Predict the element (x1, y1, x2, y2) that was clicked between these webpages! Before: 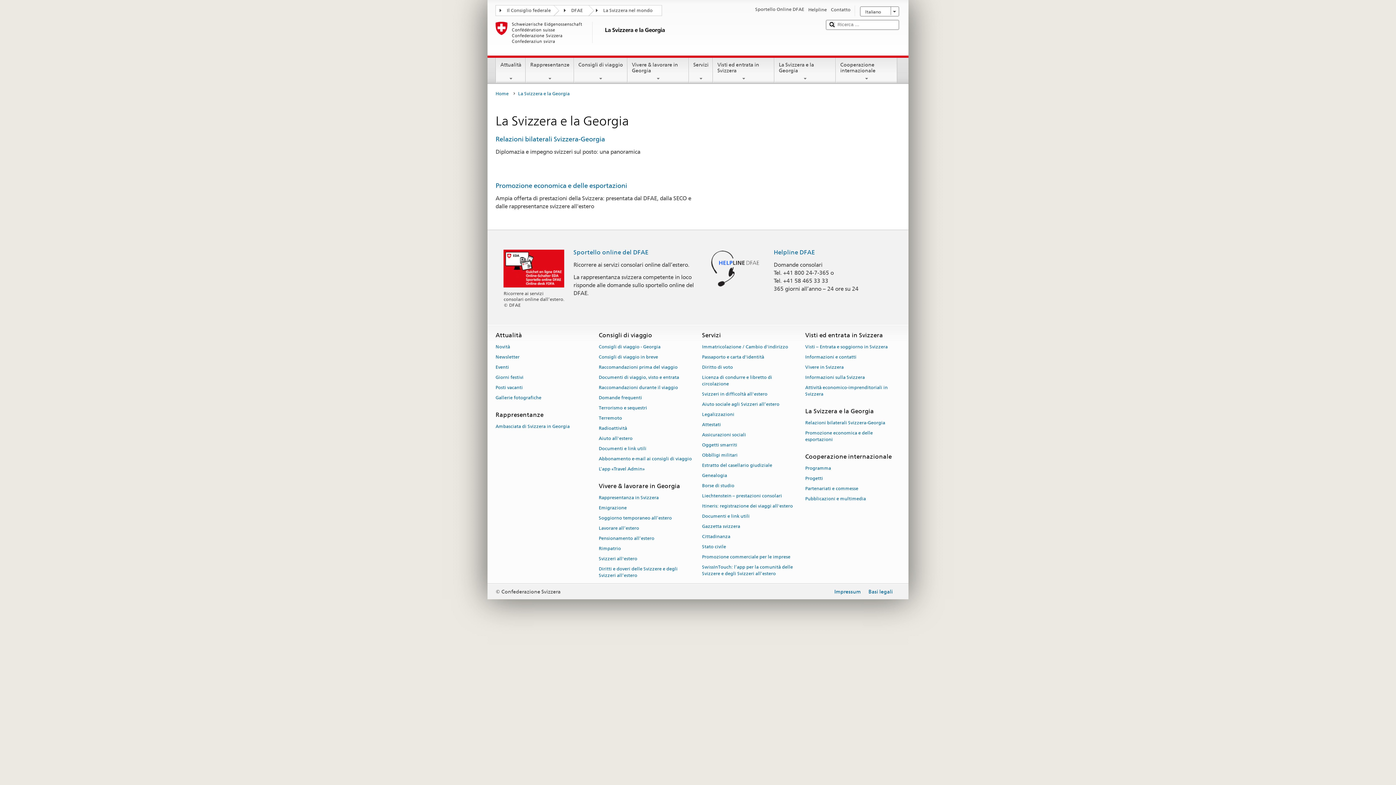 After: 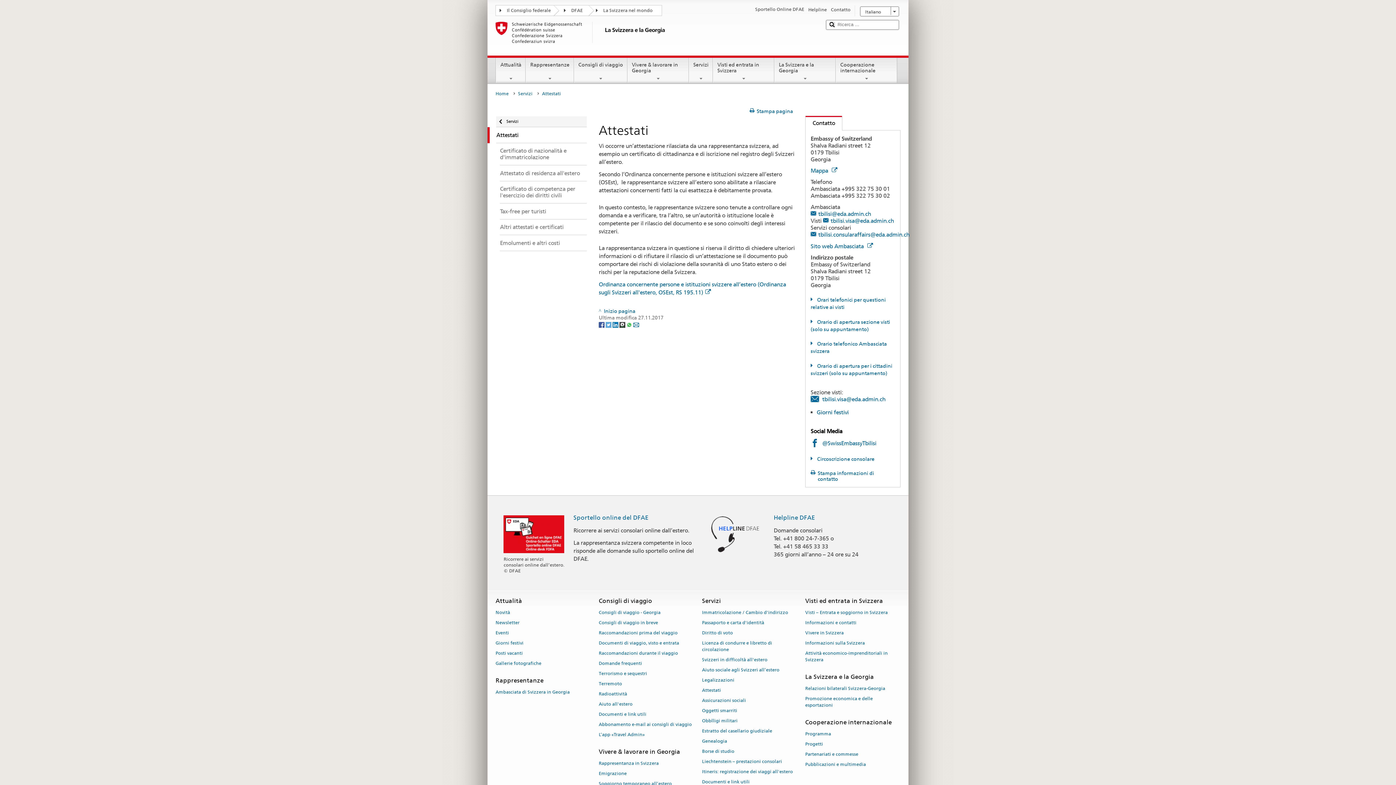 Action: label: Attestati bbox: (702, 419, 721, 429)